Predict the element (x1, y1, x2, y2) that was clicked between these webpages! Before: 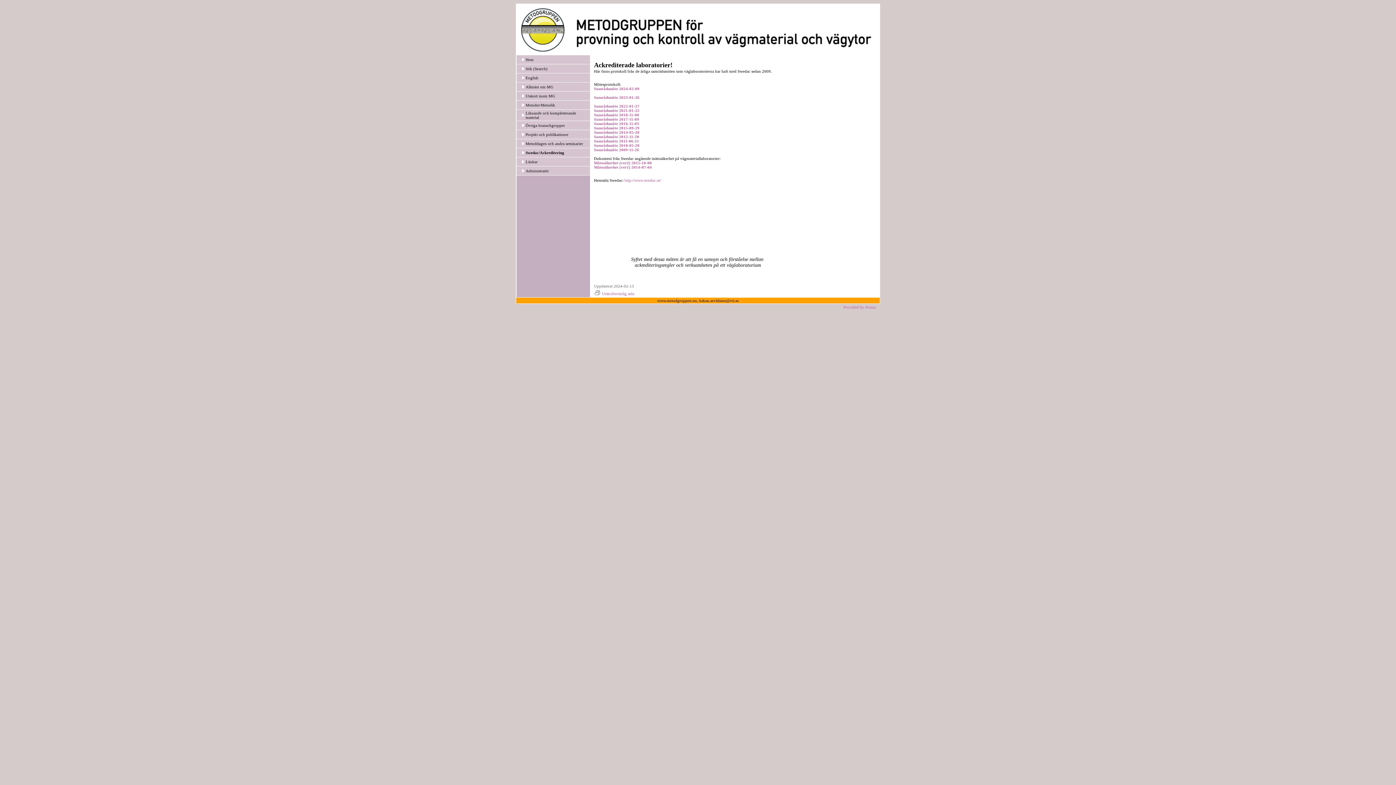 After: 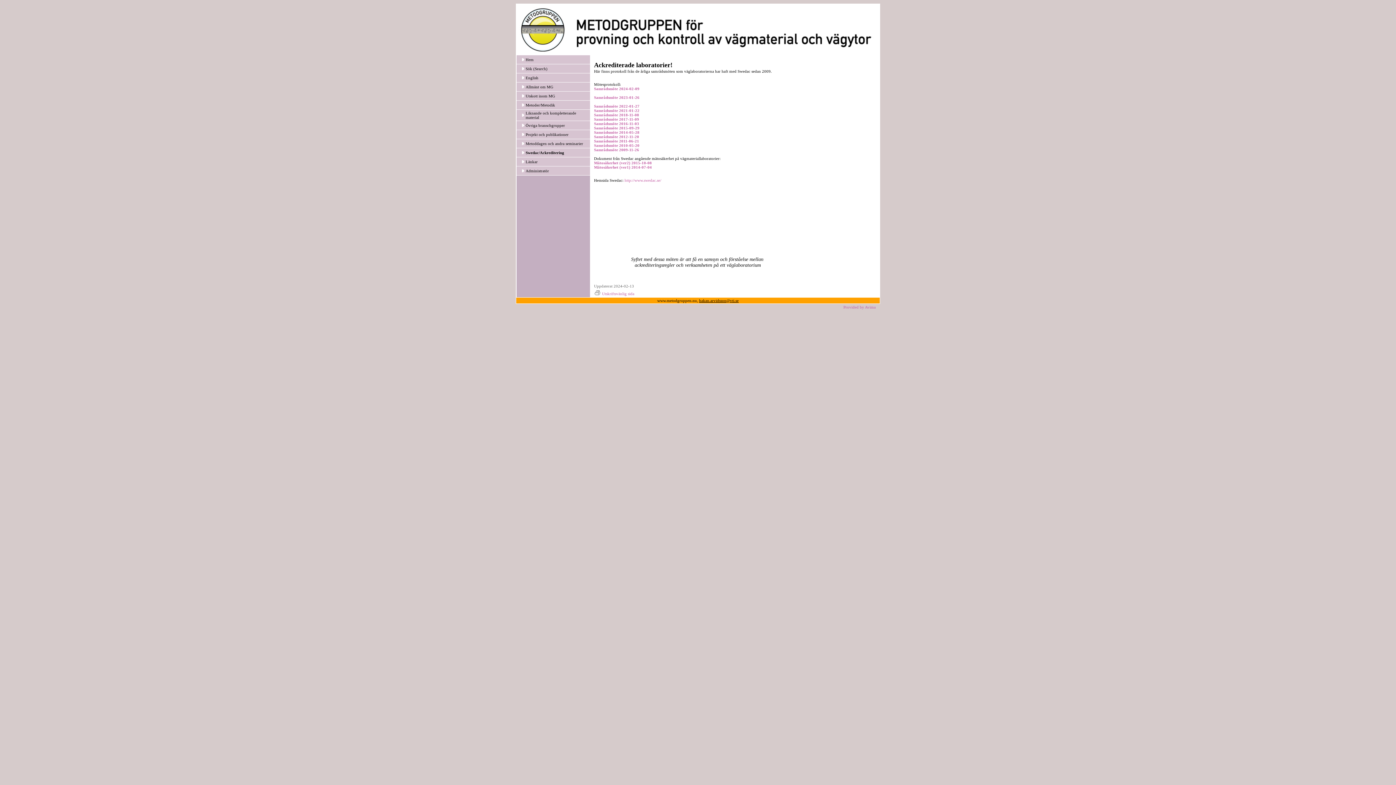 Action: label: hakan.arvidsson@vti.se bbox: (699, 298, 738, 302)